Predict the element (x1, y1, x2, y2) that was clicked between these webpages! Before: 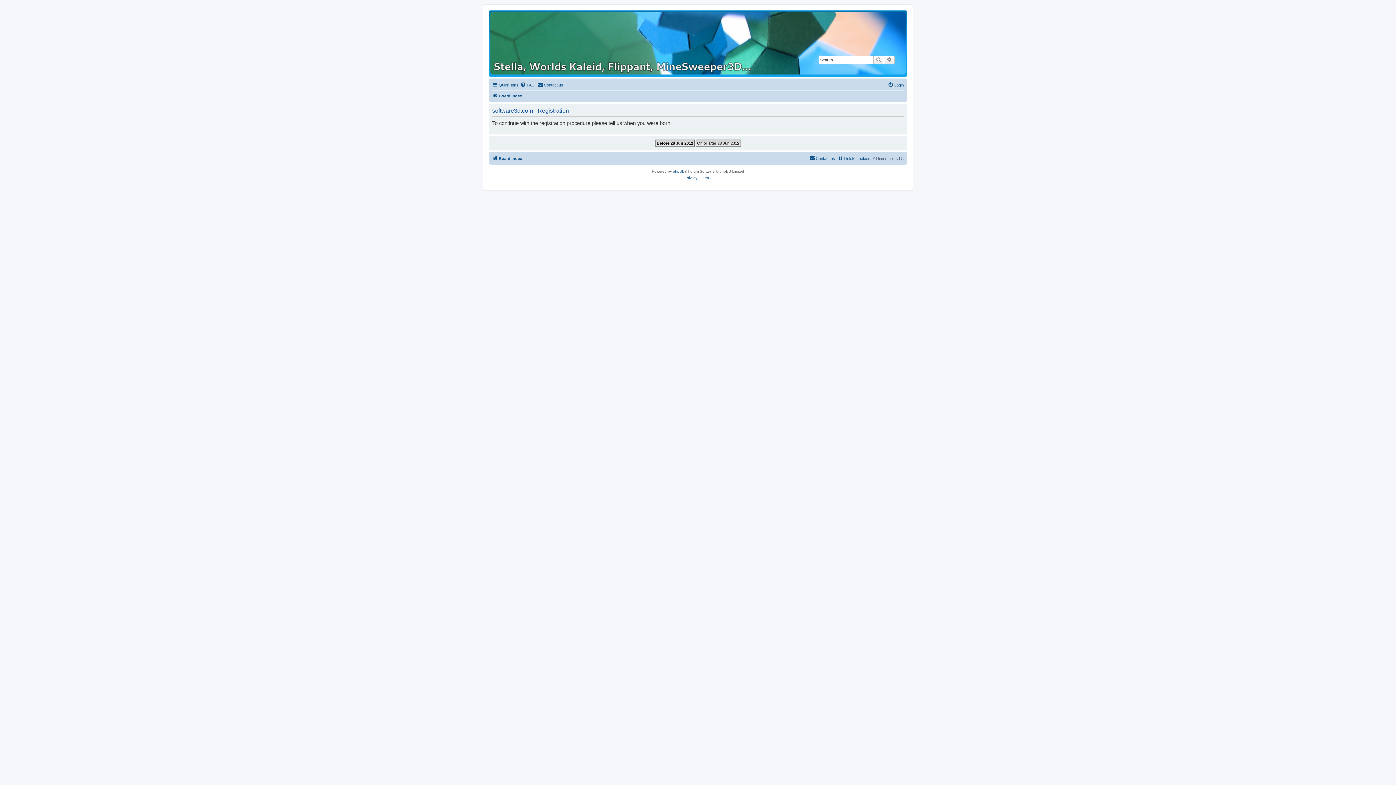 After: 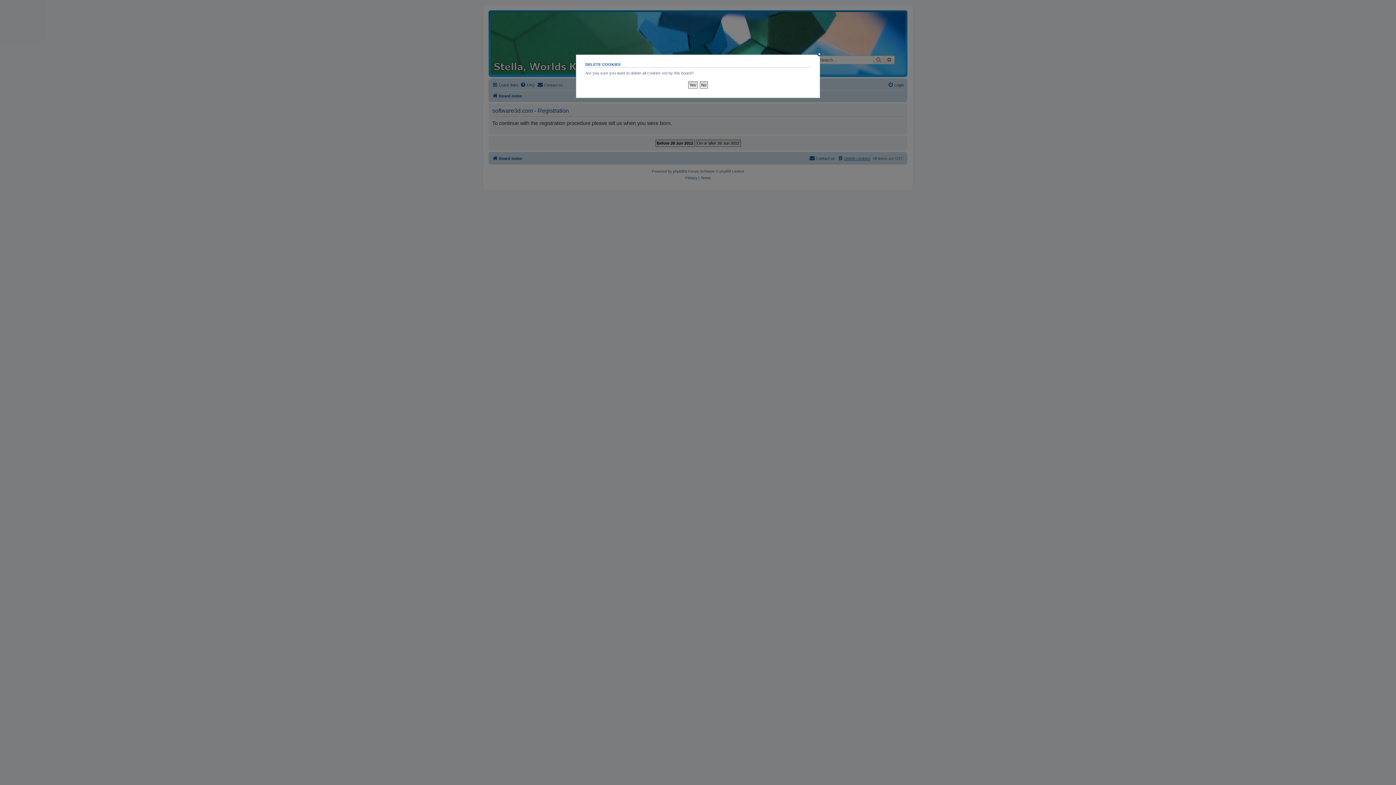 Action: label: Delete cookies bbox: (837, 154, 870, 162)